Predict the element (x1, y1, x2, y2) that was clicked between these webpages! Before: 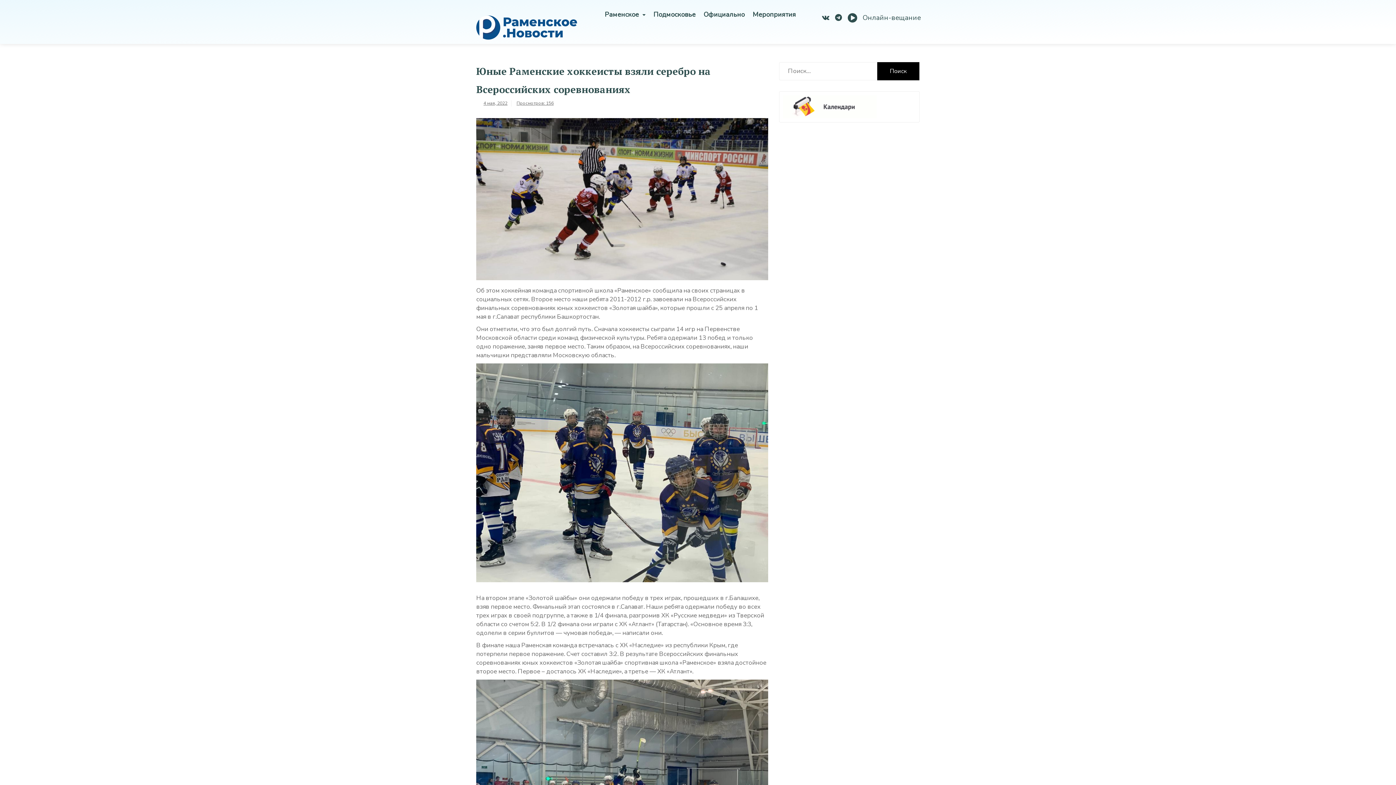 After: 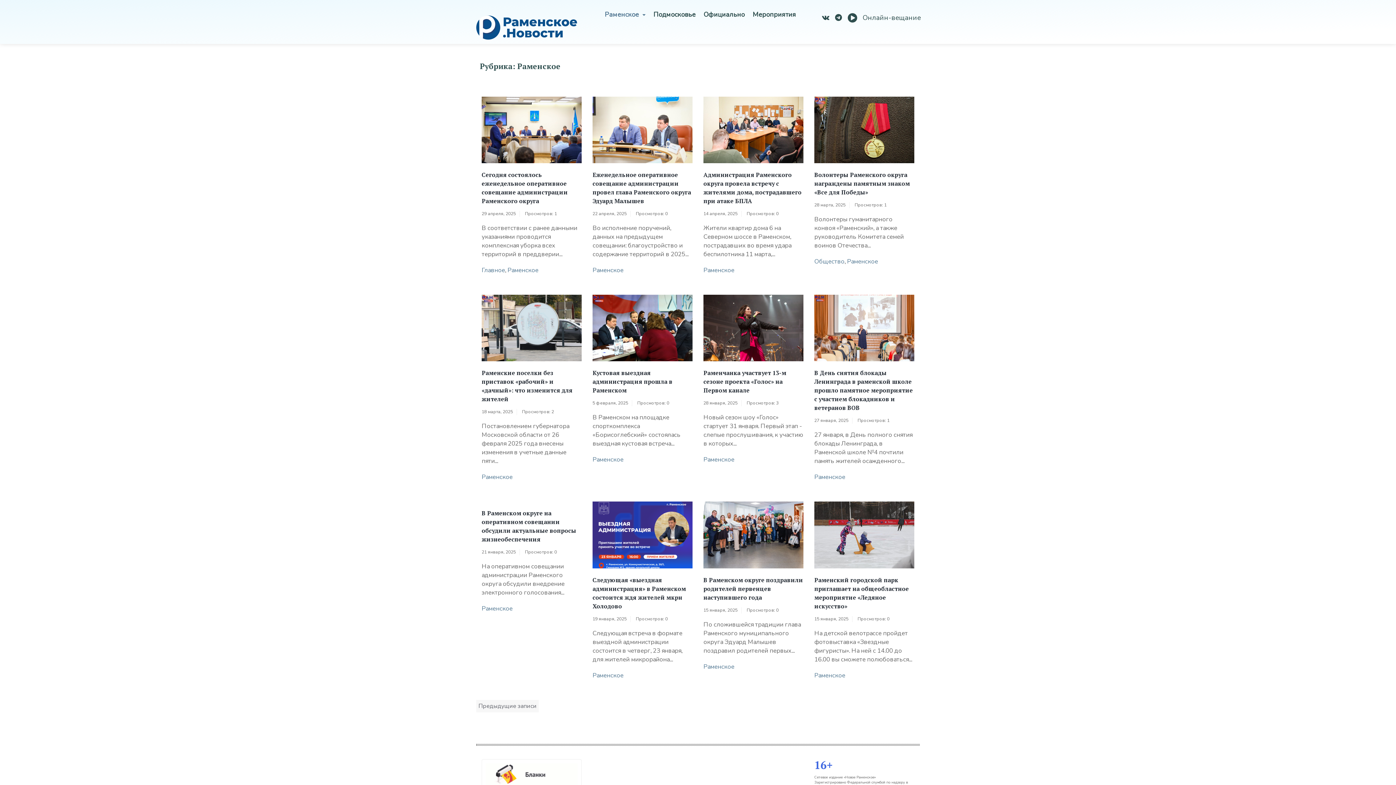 Action: bbox: (600, 3, 649, 23) label: Раменское